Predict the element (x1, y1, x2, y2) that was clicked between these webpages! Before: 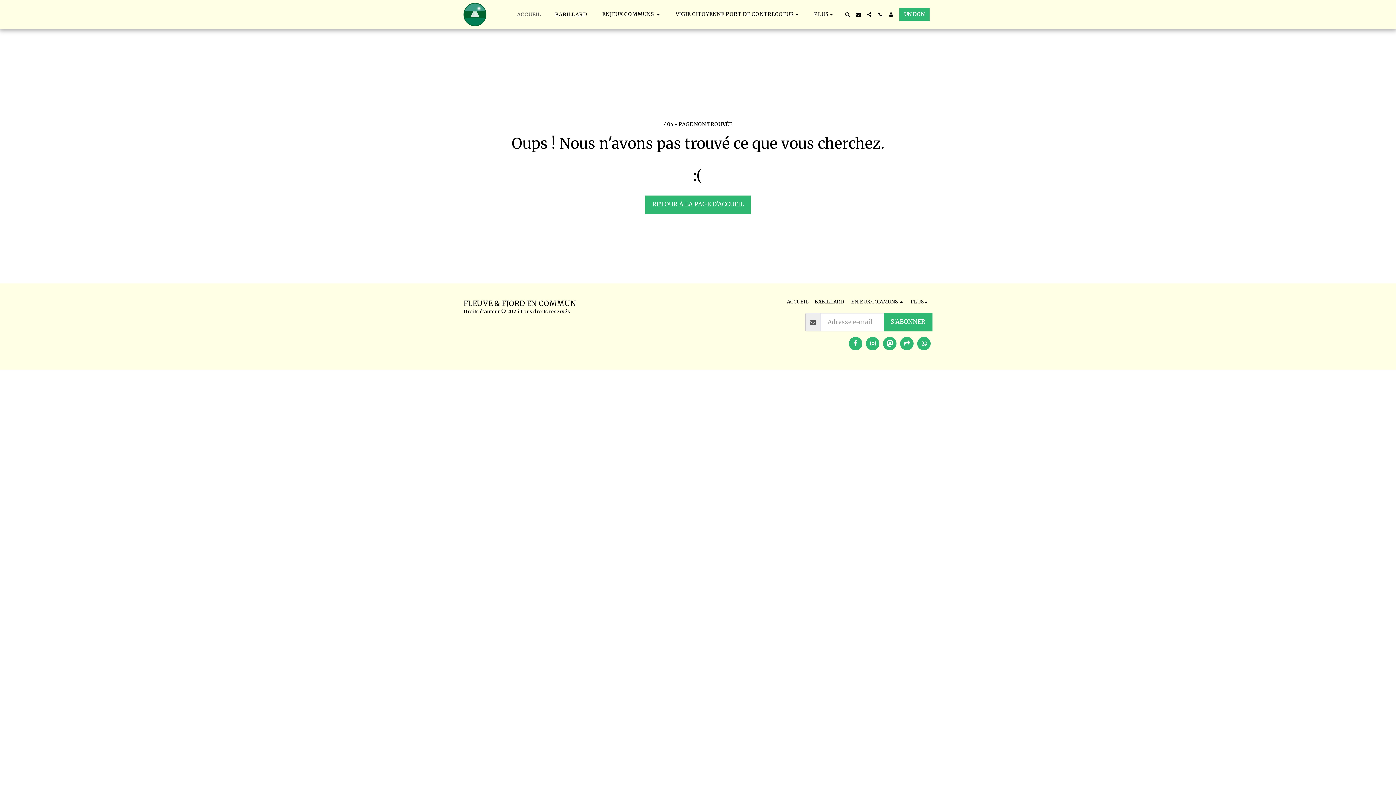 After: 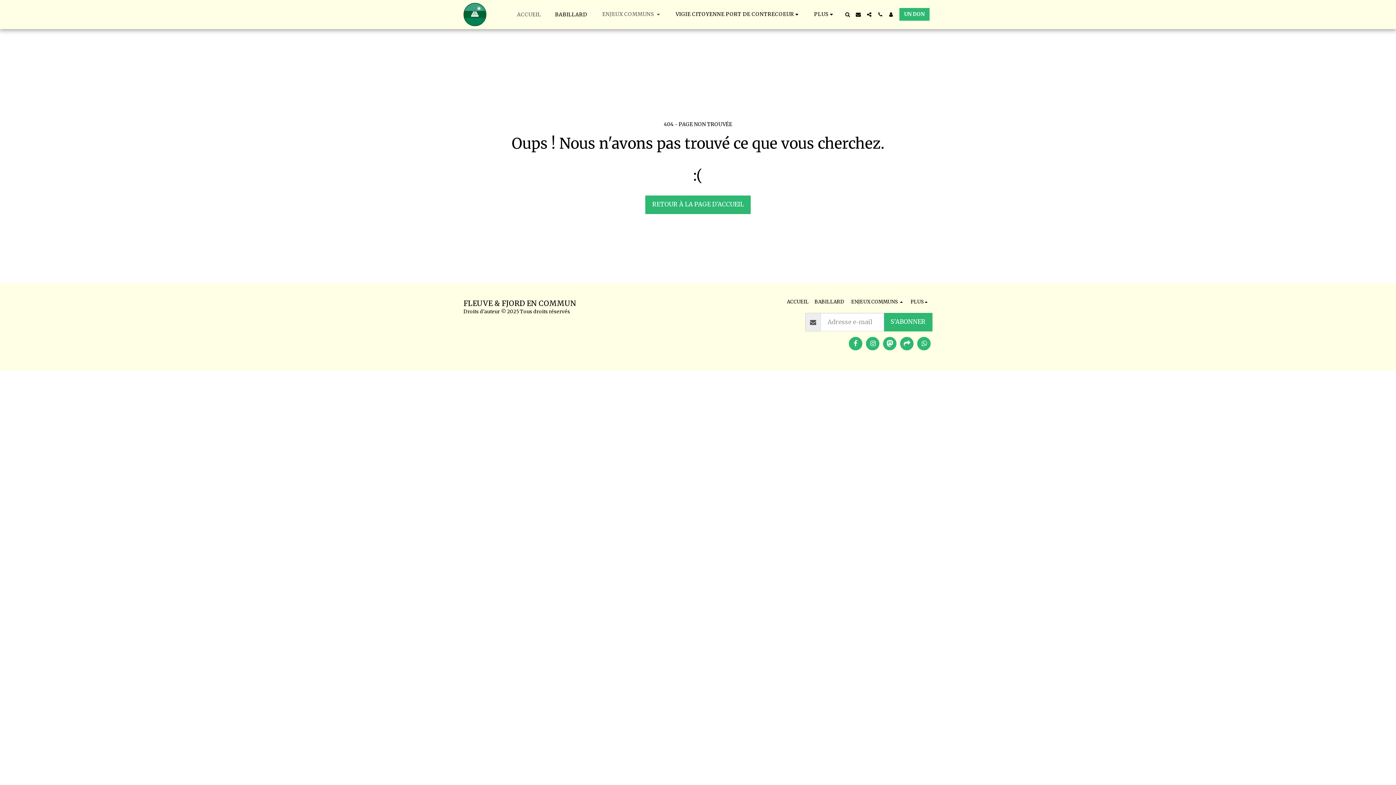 Action: label: ENJEUX COMMUNS    bbox: (595, 9, 668, 19)